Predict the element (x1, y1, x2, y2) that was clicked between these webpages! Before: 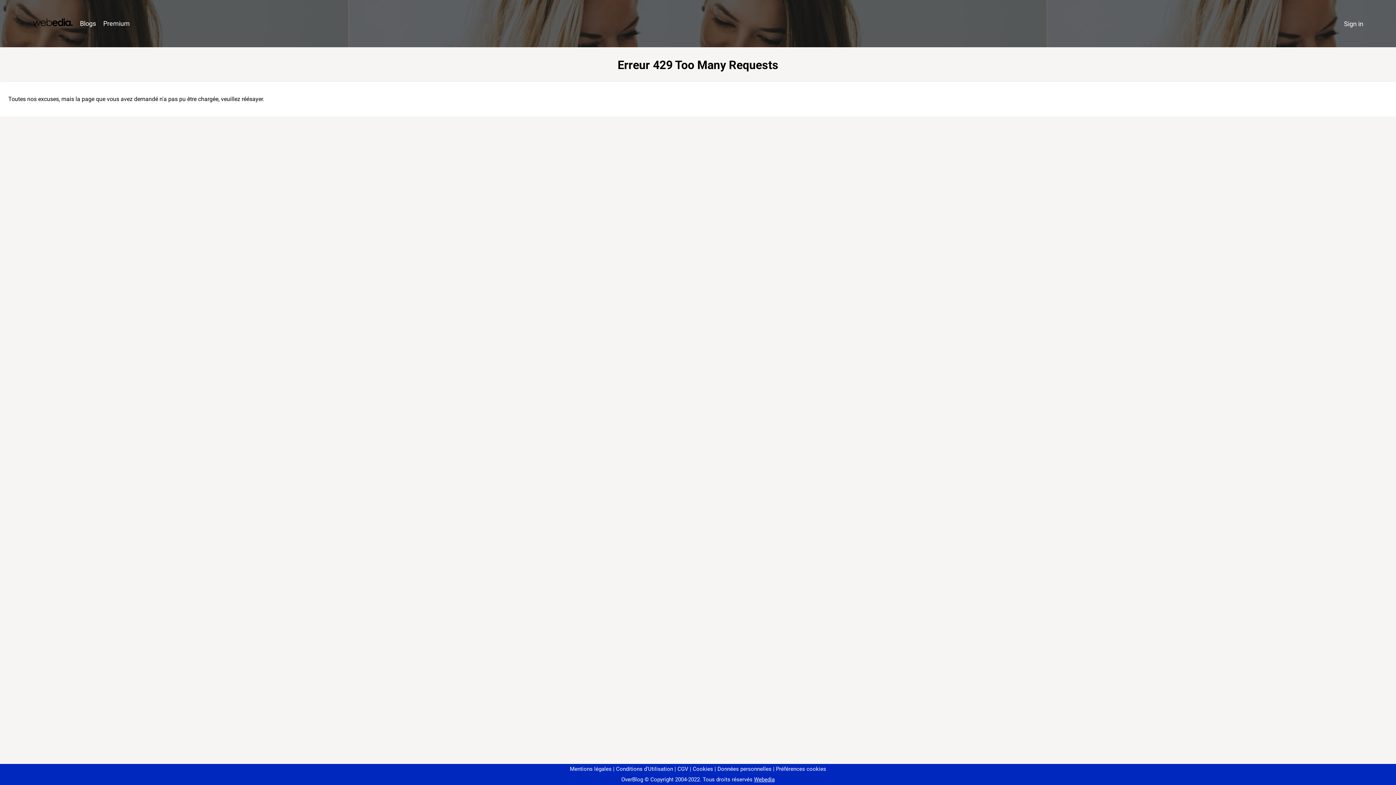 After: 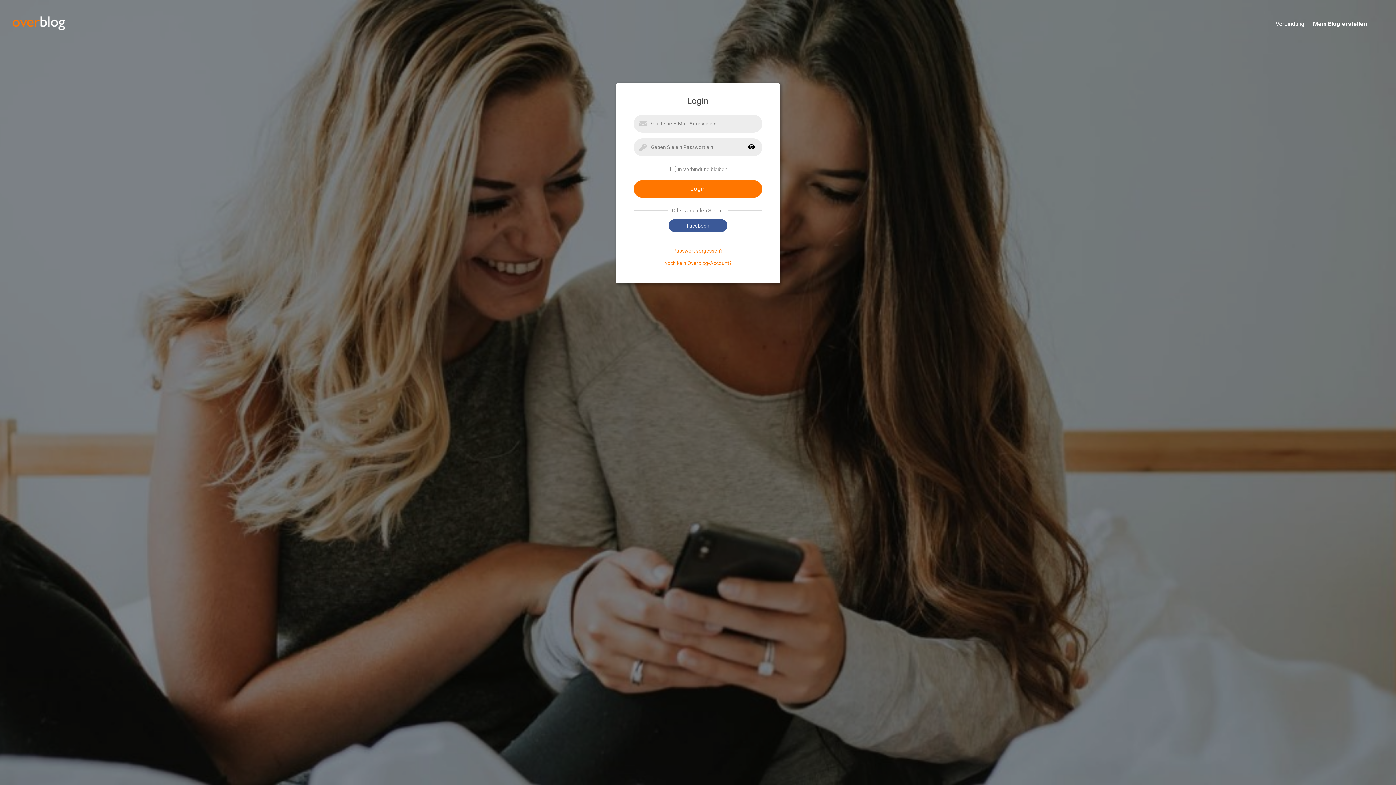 Action: bbox: (1340, 16, 1367, 31) label: Sign in